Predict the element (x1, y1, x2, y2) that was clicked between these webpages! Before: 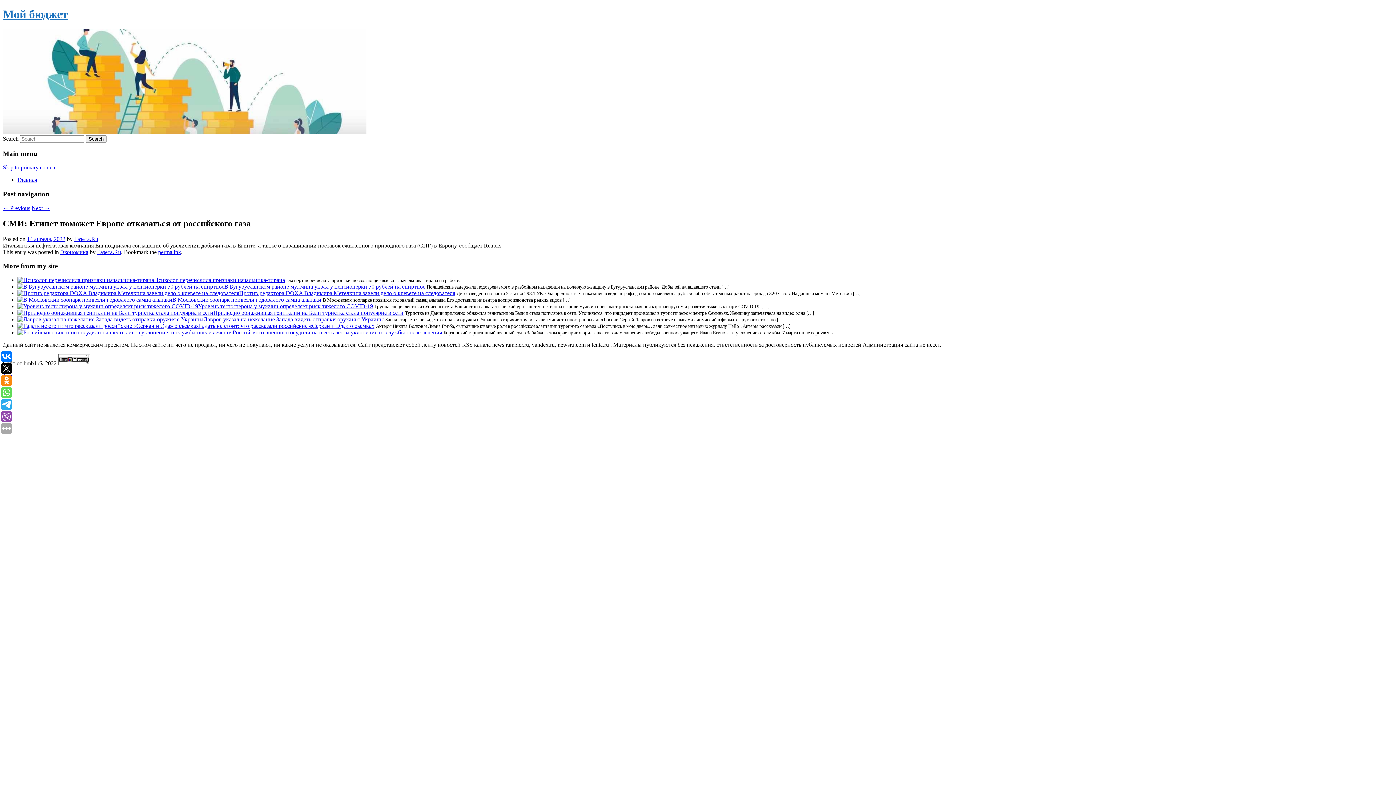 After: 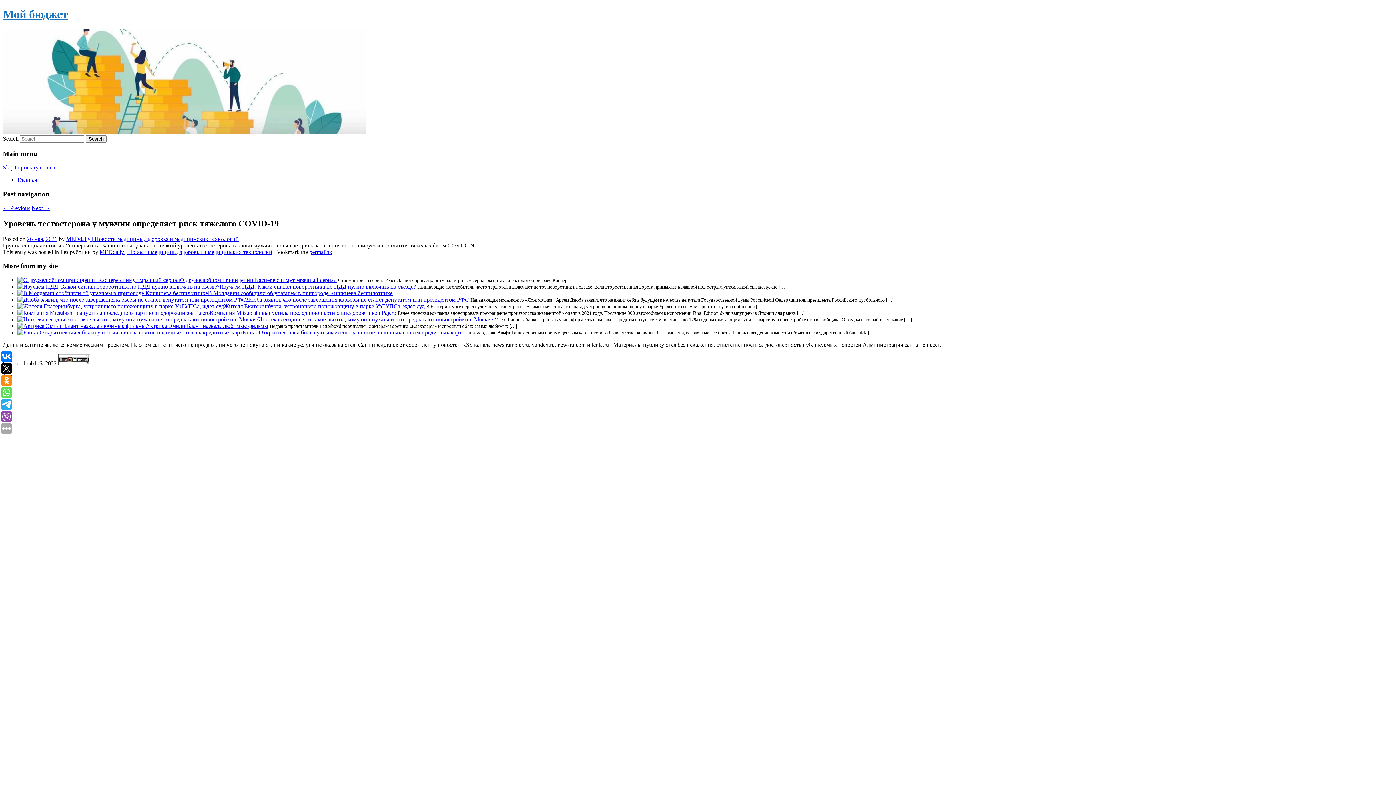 Action: bbox: (17, 303, 198, 309)